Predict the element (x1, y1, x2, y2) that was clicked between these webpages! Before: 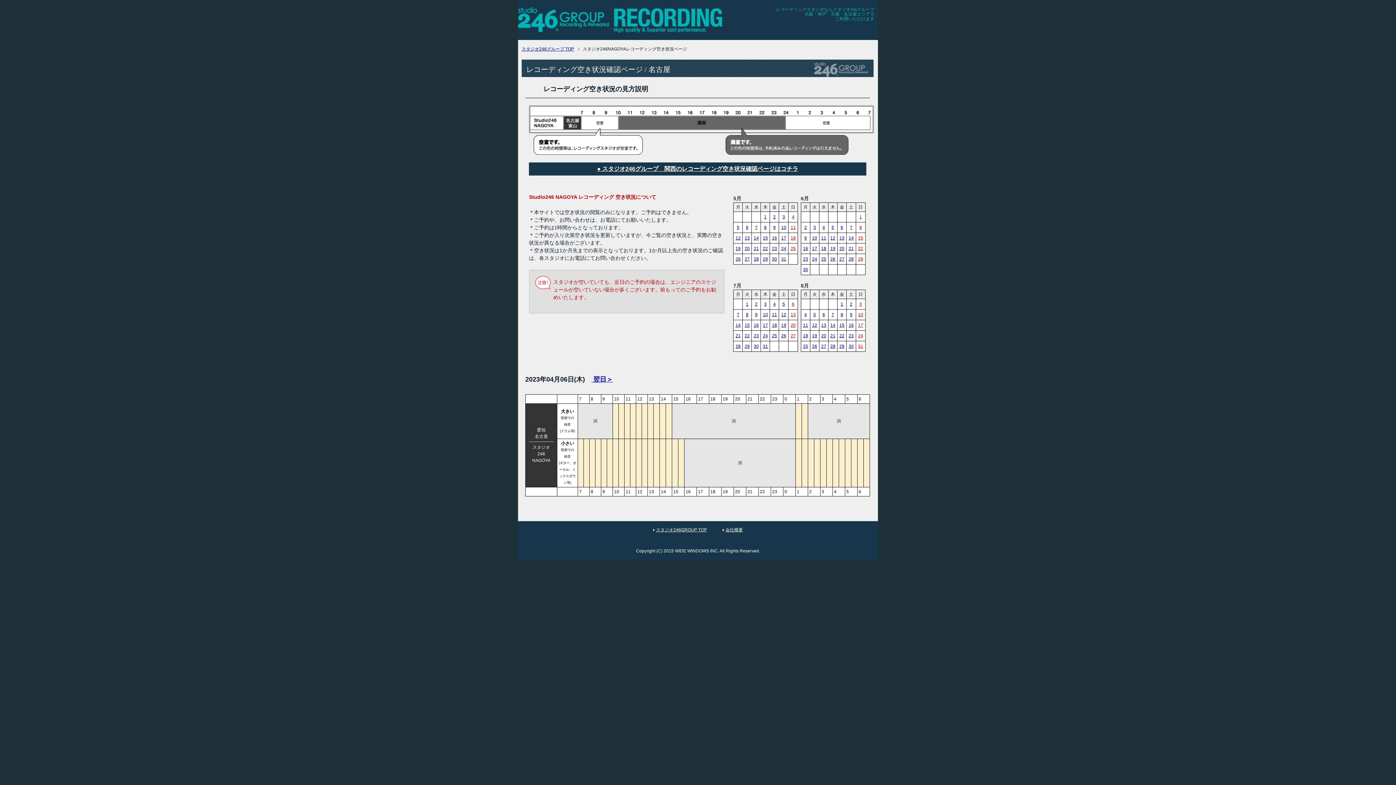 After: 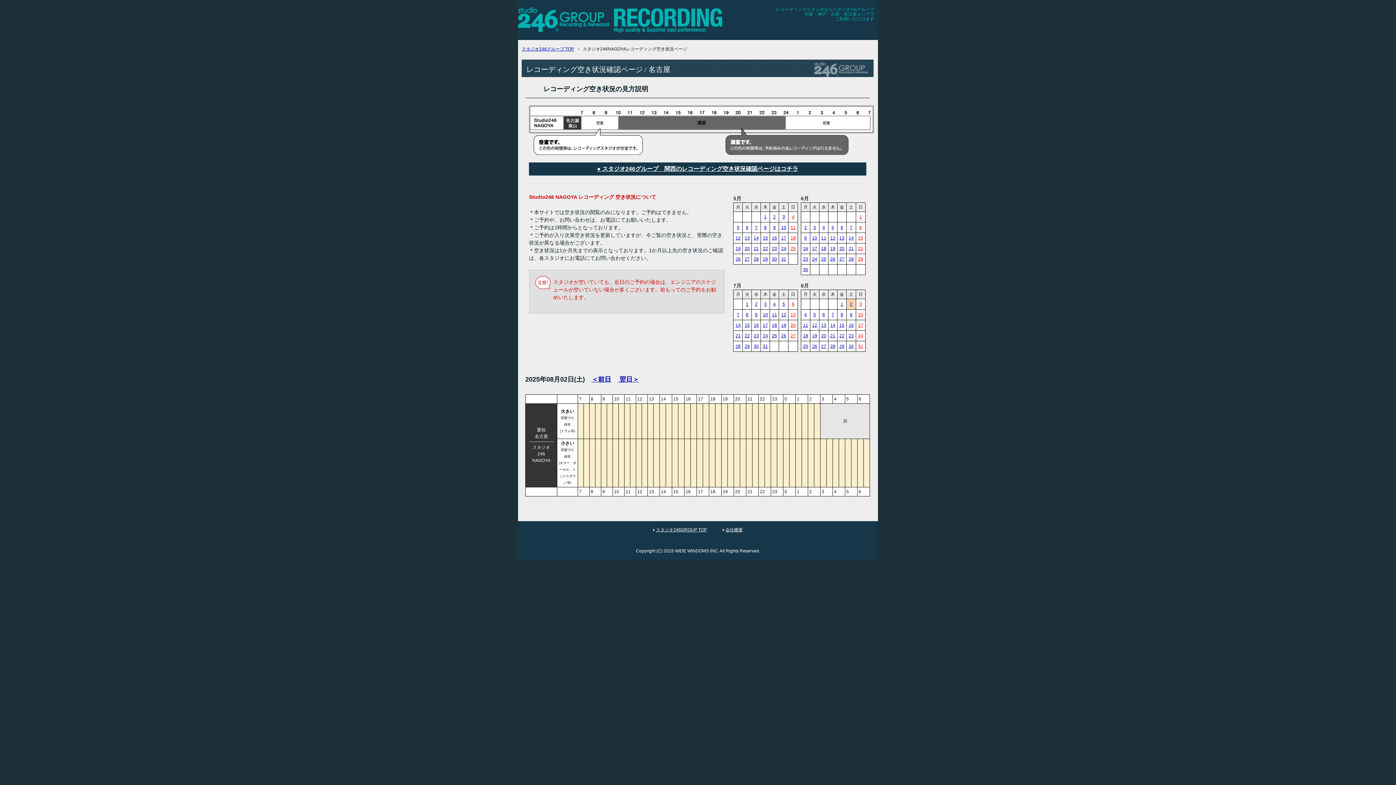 Action: label: 2 bbox: (850, 301, 852, 306)